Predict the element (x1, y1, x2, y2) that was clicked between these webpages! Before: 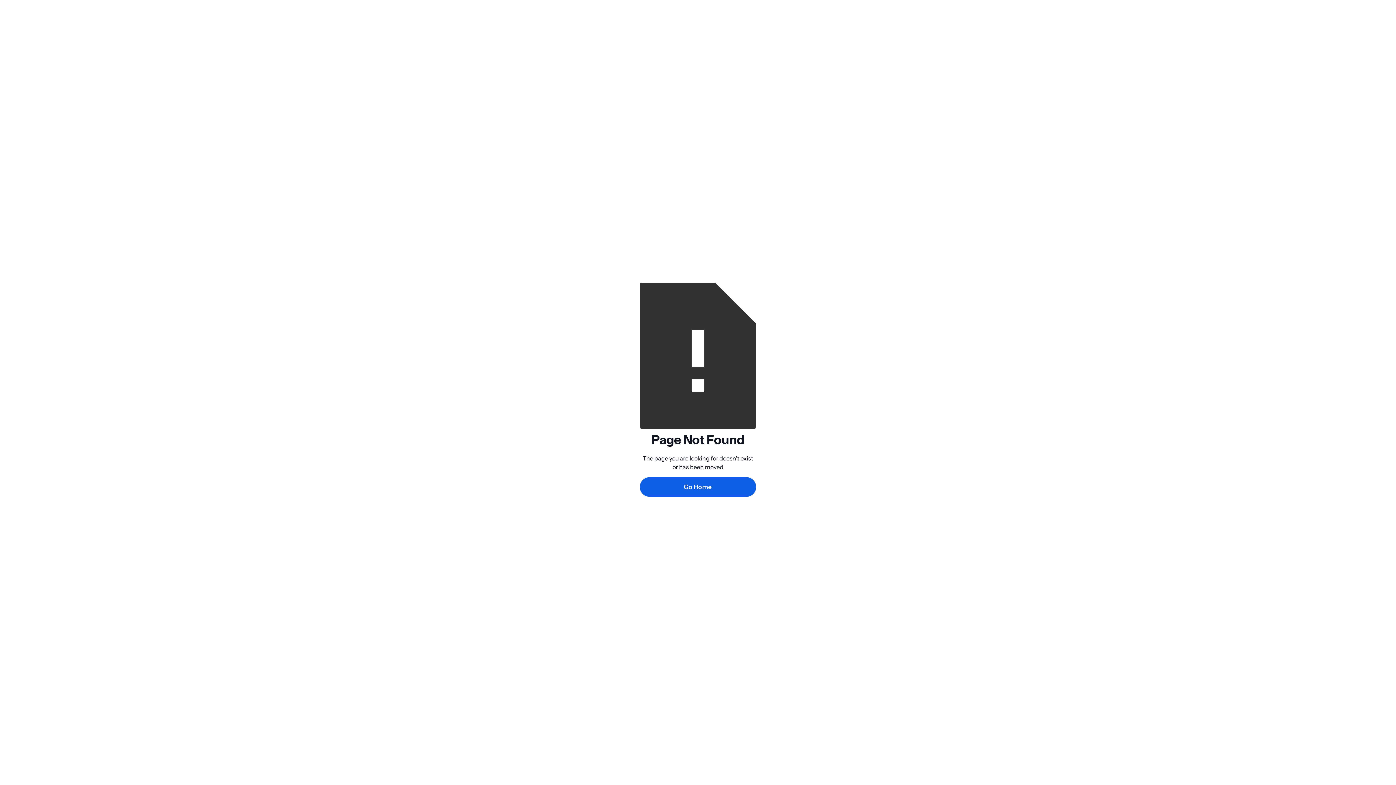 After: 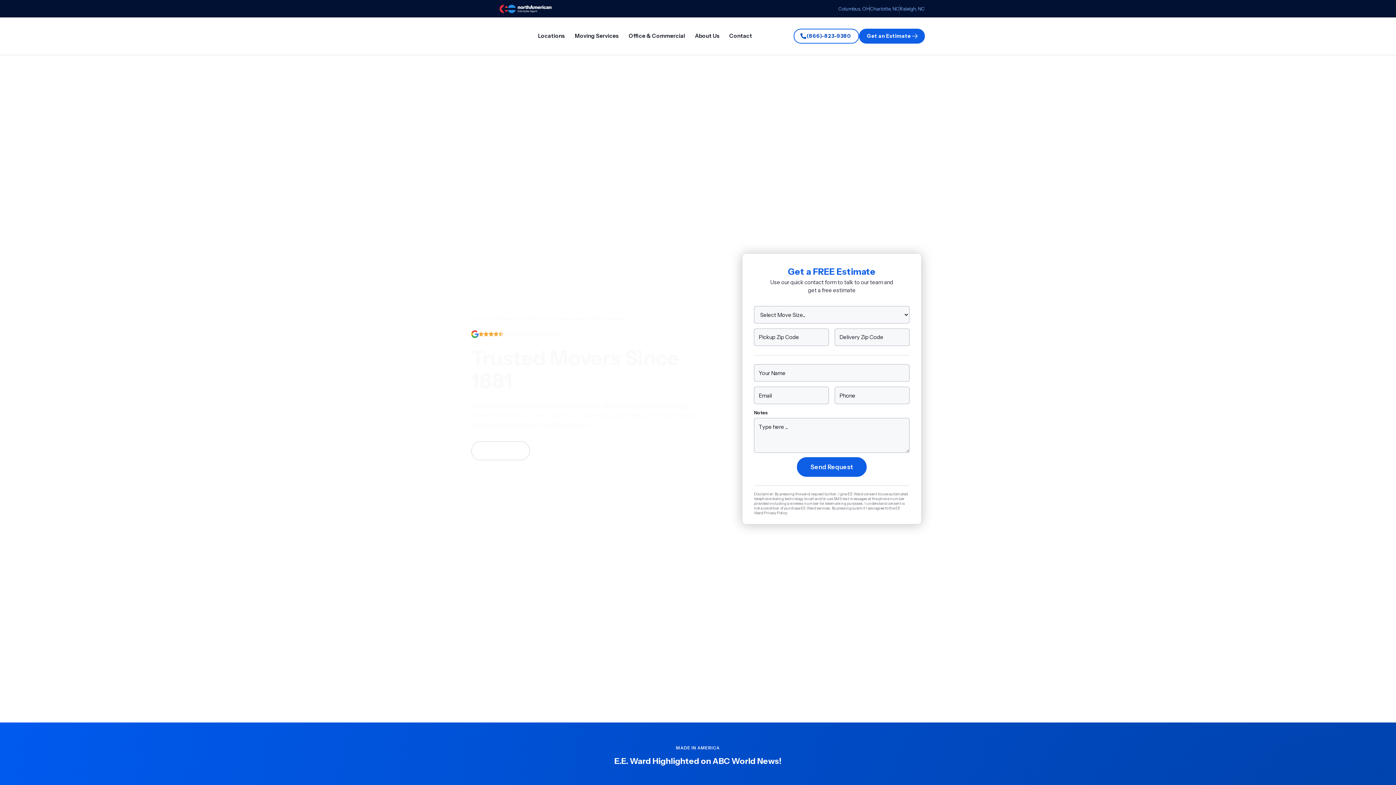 Action: label: Go Home bbox: (640, 477, 756, 496)